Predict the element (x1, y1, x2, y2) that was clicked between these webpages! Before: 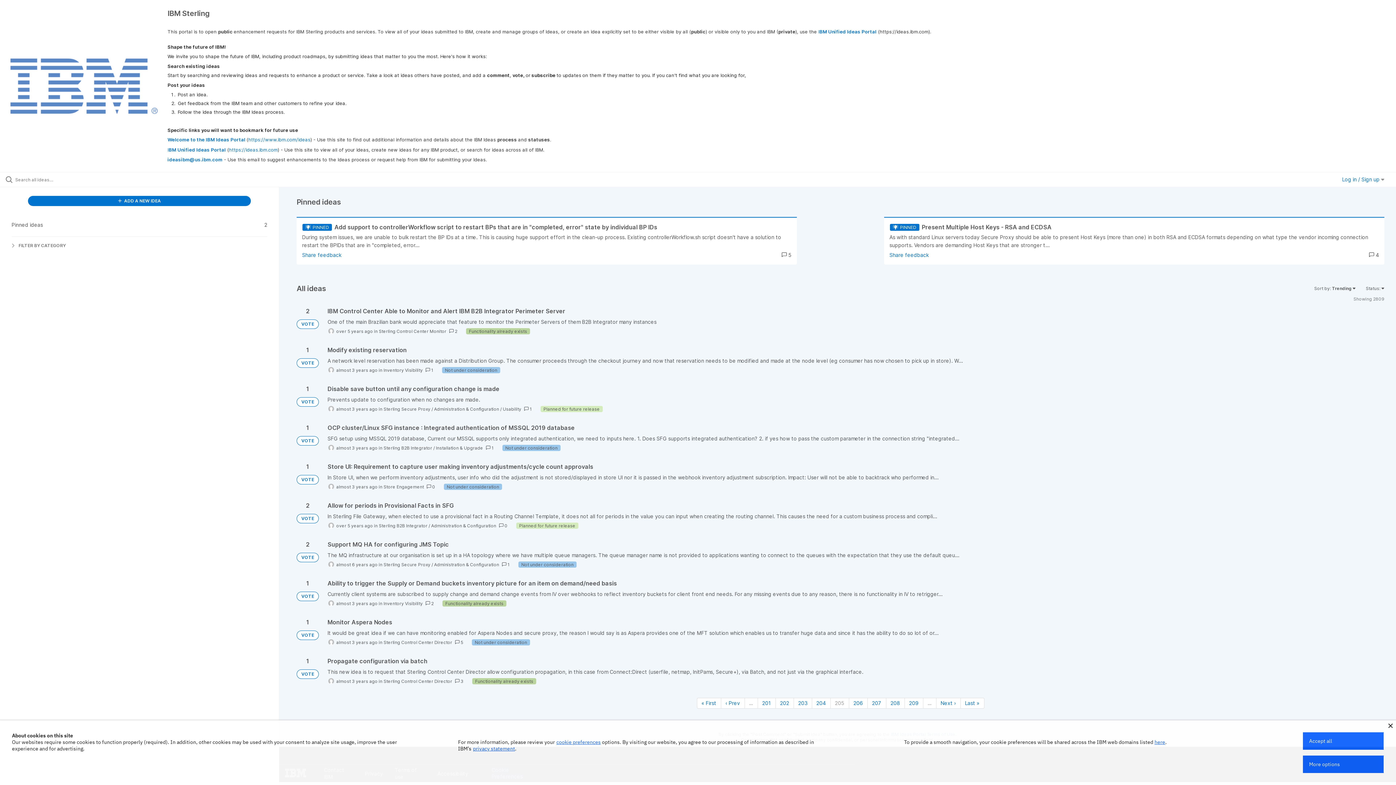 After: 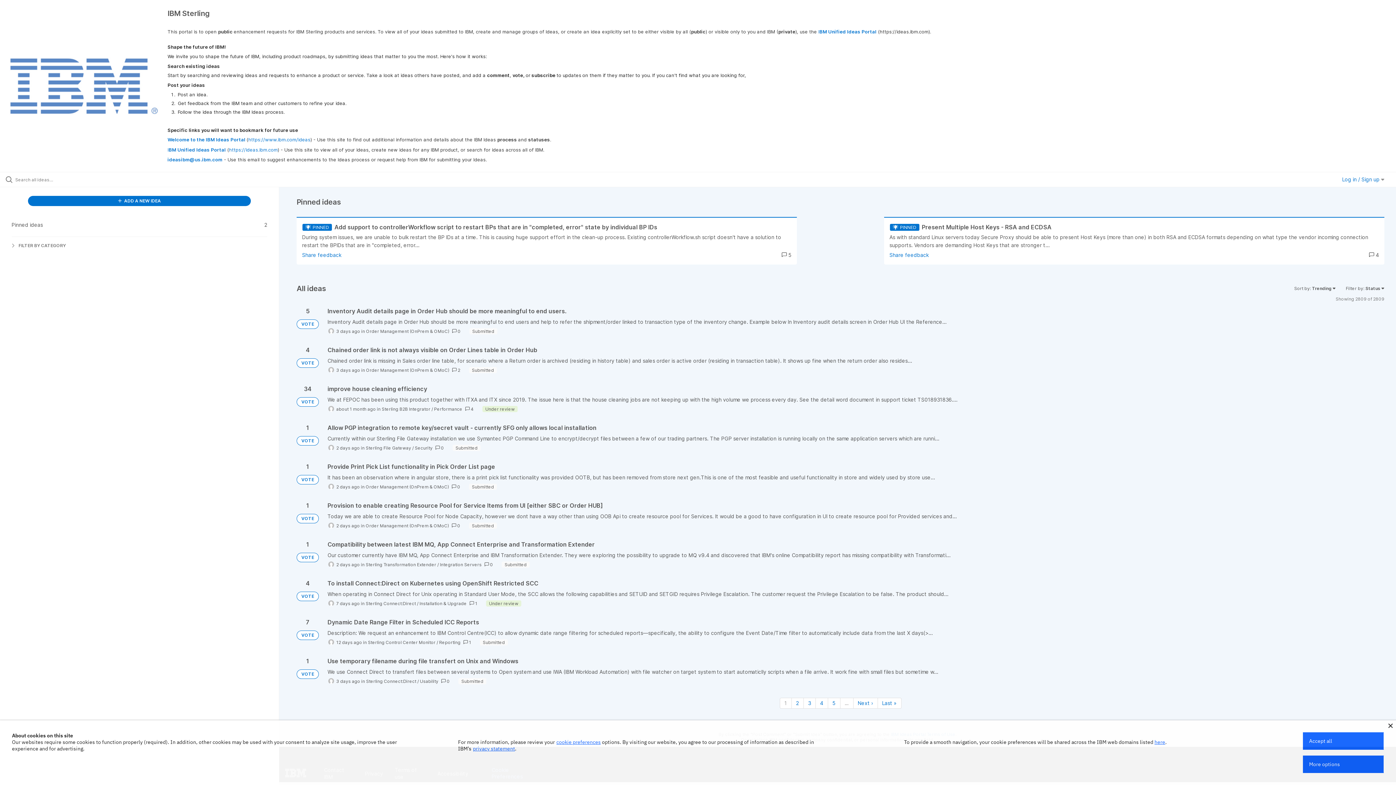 Action: bbox: (296, 592, 318, 601) label: VOTE